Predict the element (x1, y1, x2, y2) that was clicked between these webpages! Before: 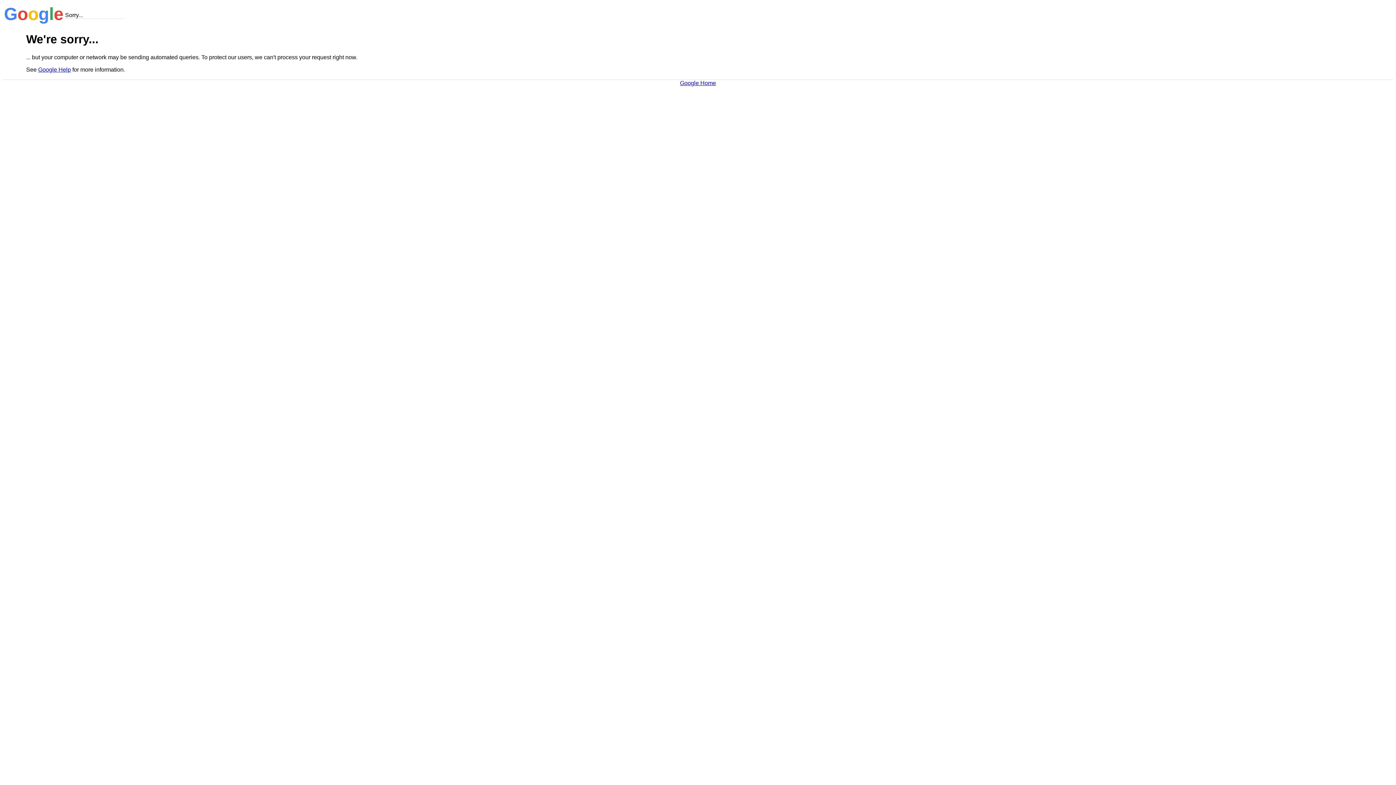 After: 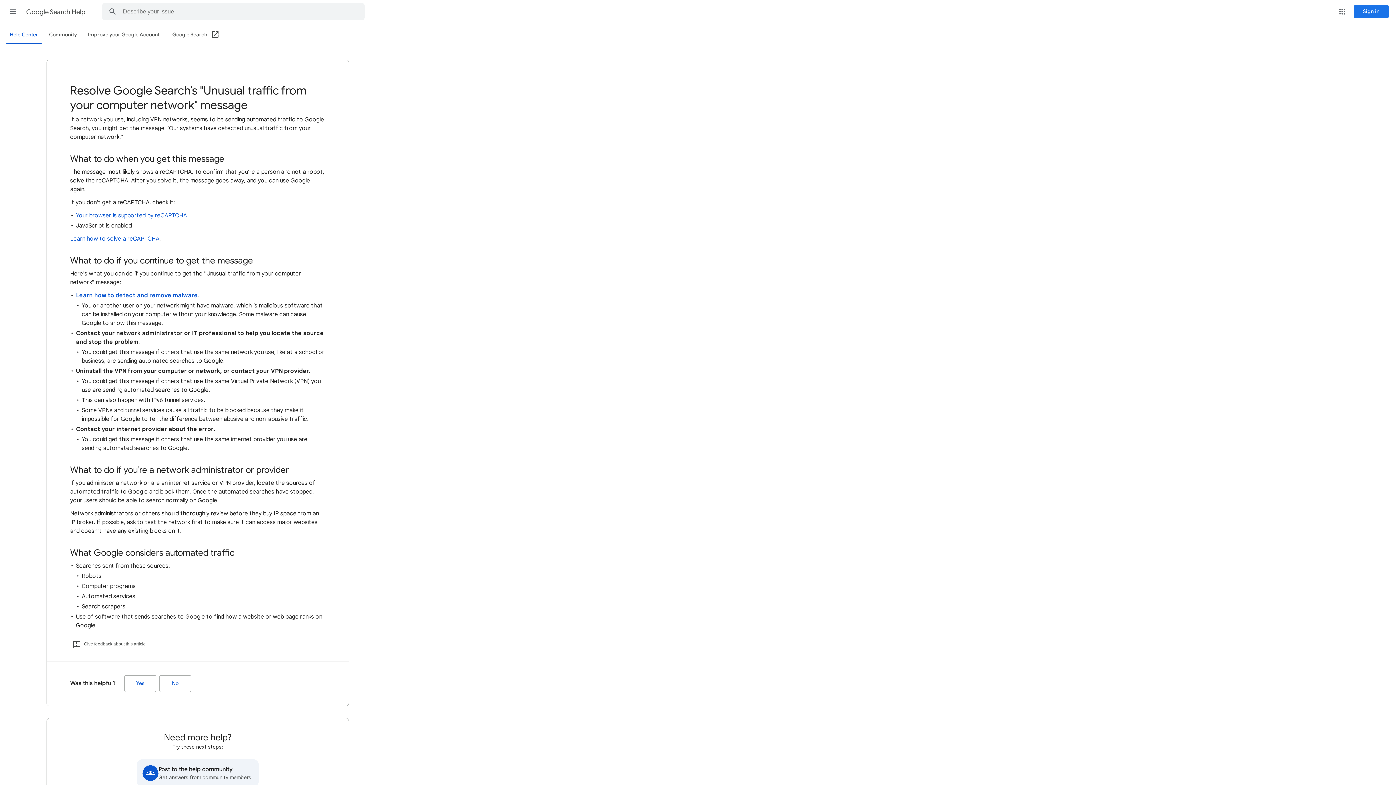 Action: label: Google Help bbox: (38, 66, 70, 72)